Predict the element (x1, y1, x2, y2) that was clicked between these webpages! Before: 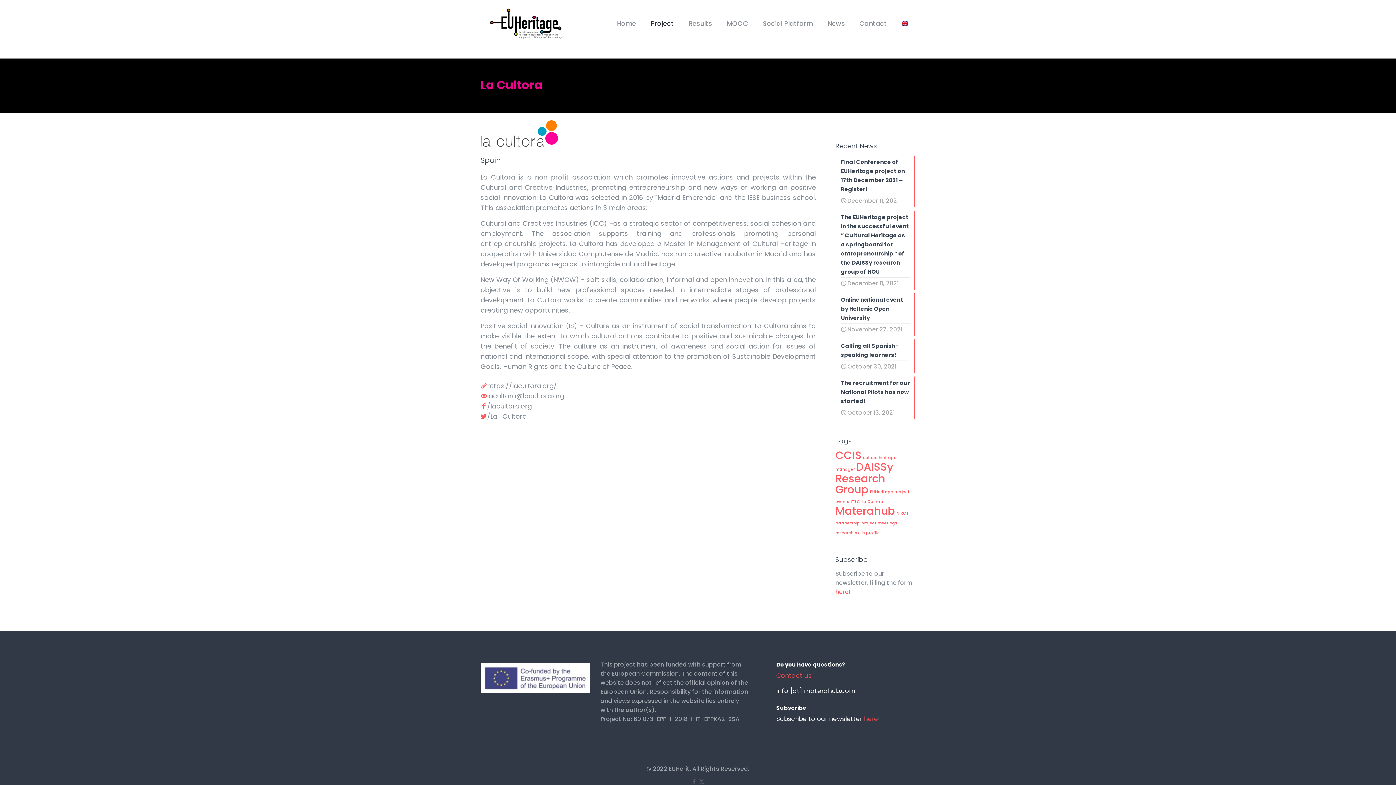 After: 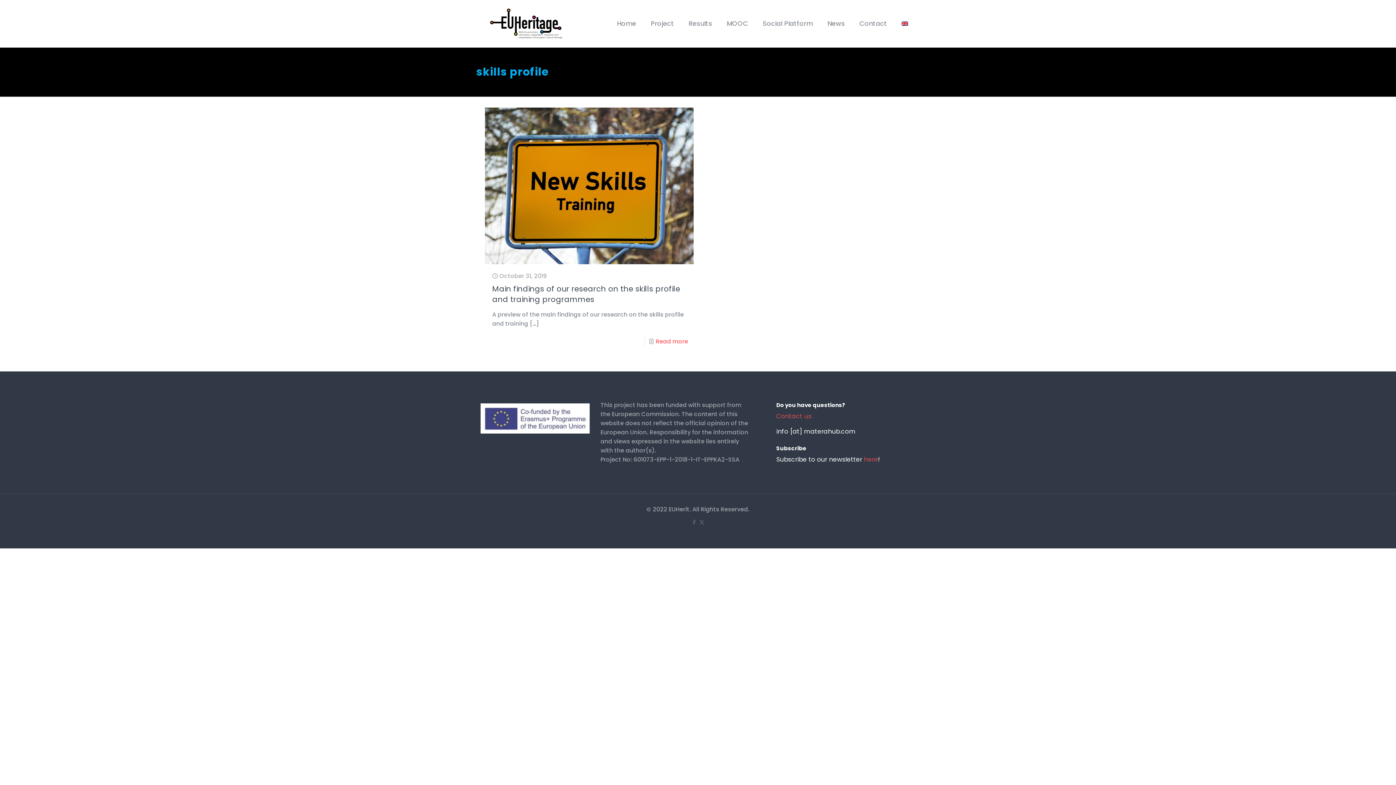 Action: label: skills profile (1 item) bbox: (855, 530, 880, 536)